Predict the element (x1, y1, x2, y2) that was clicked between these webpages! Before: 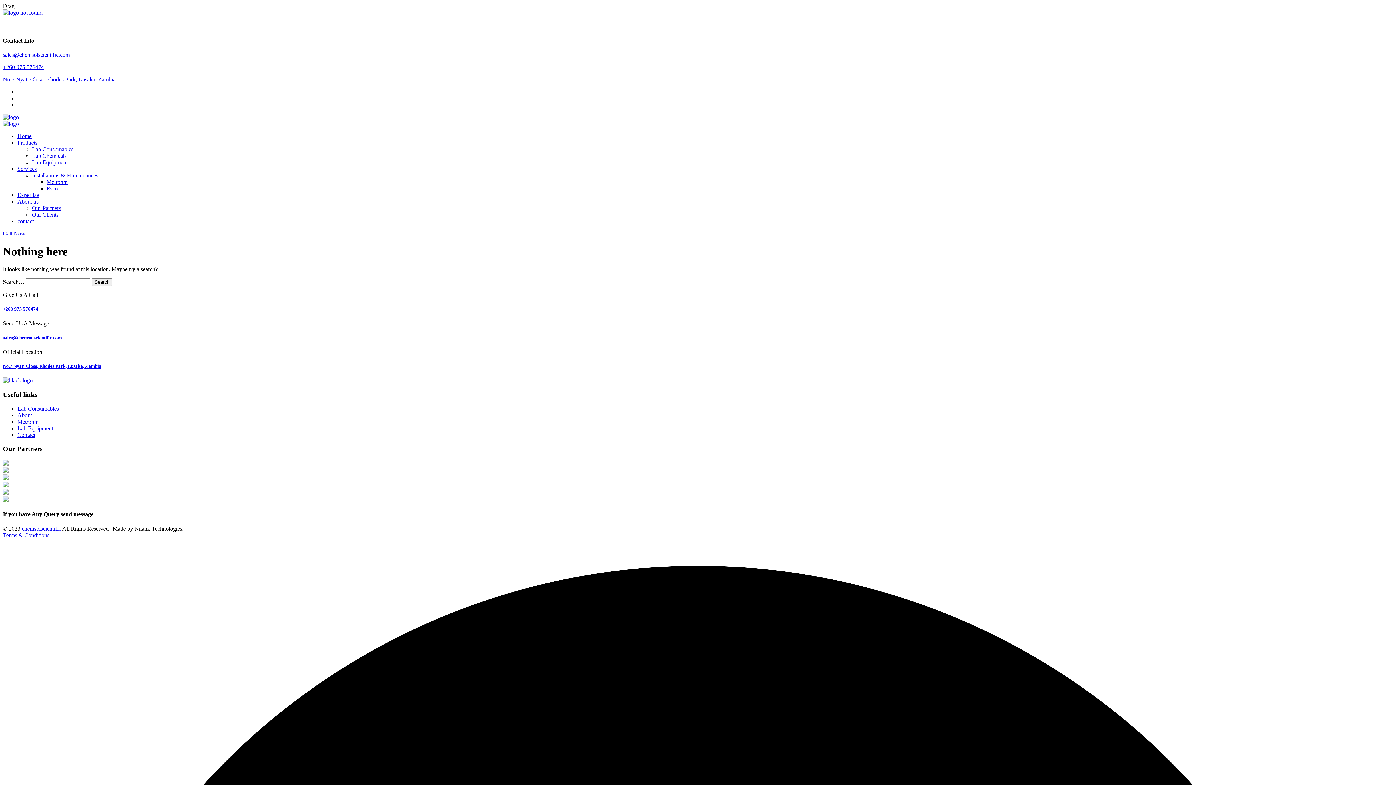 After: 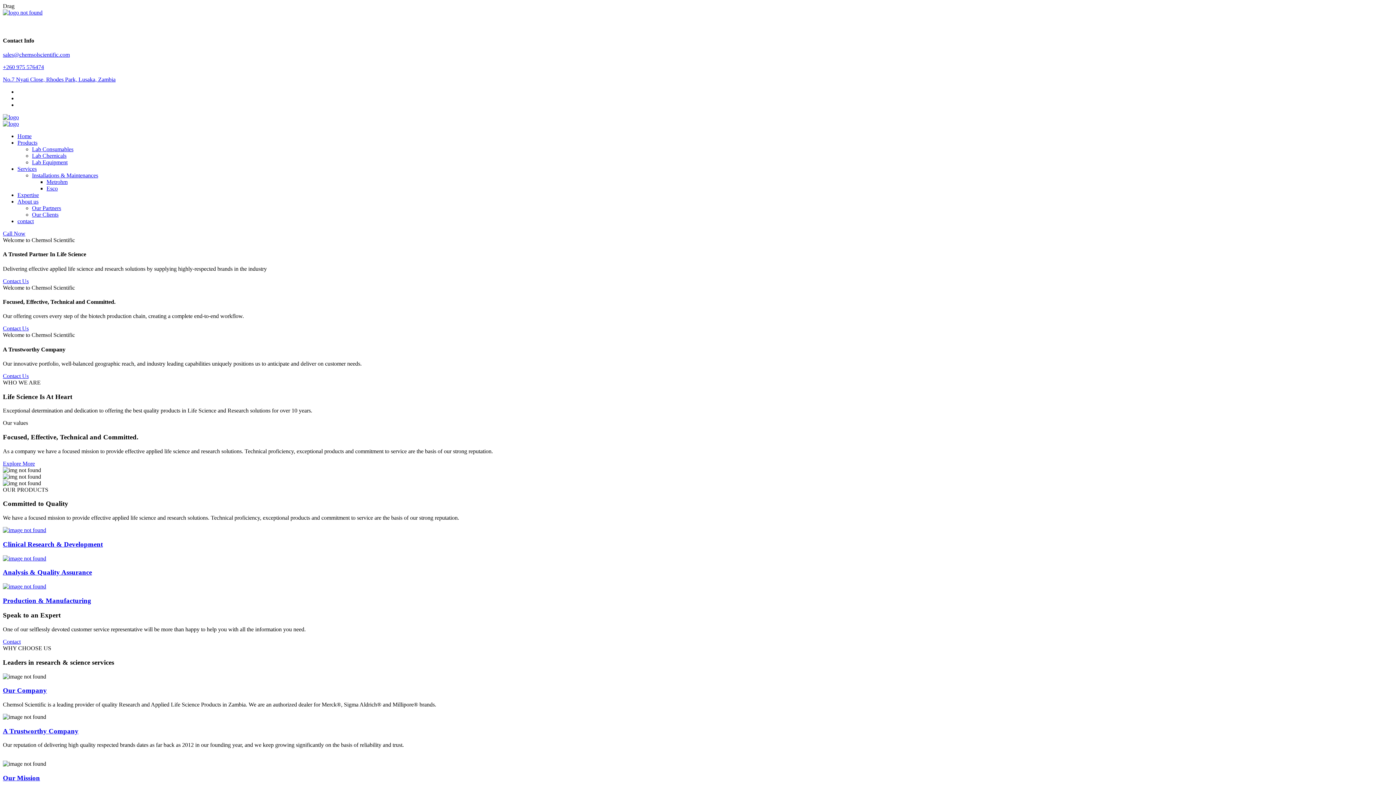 Action: bbox: (2, 9, 42, 15)